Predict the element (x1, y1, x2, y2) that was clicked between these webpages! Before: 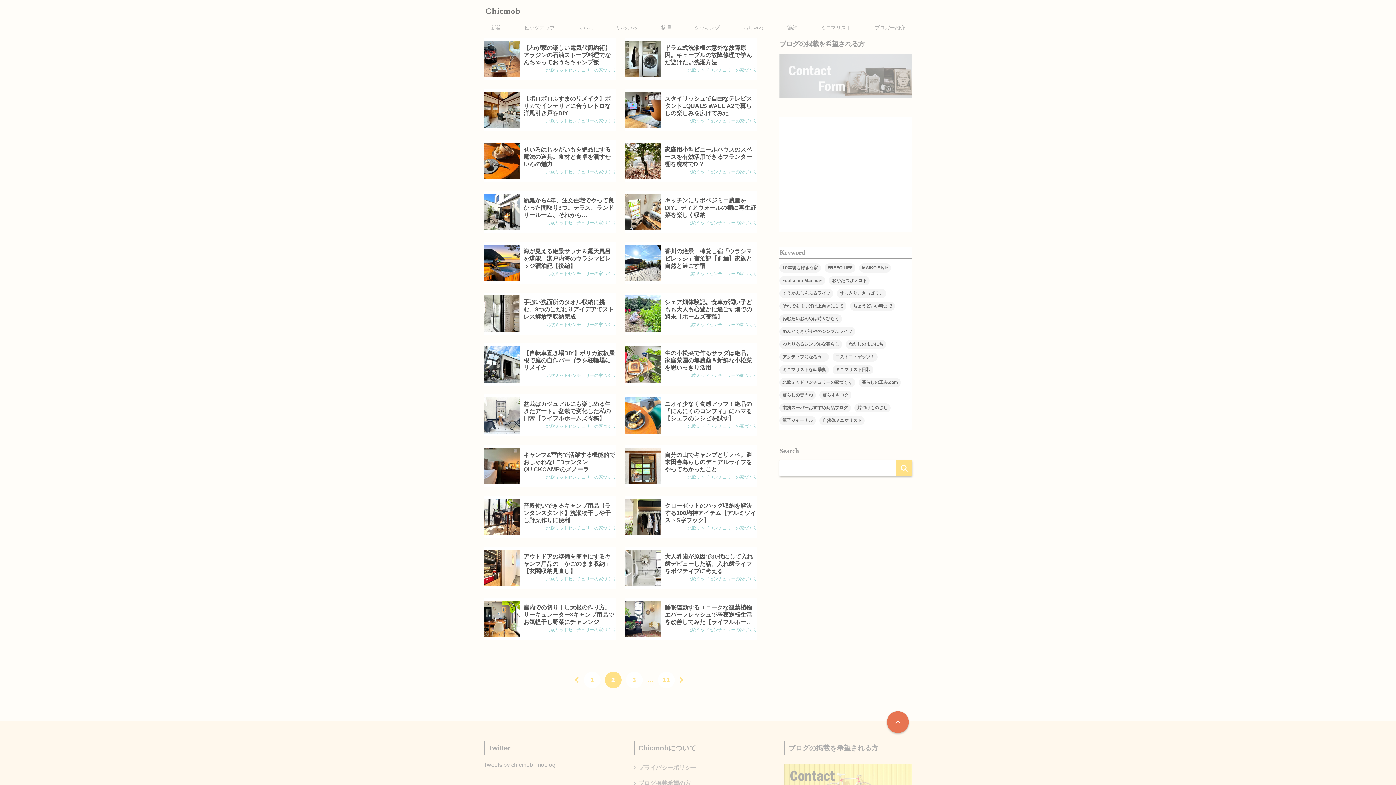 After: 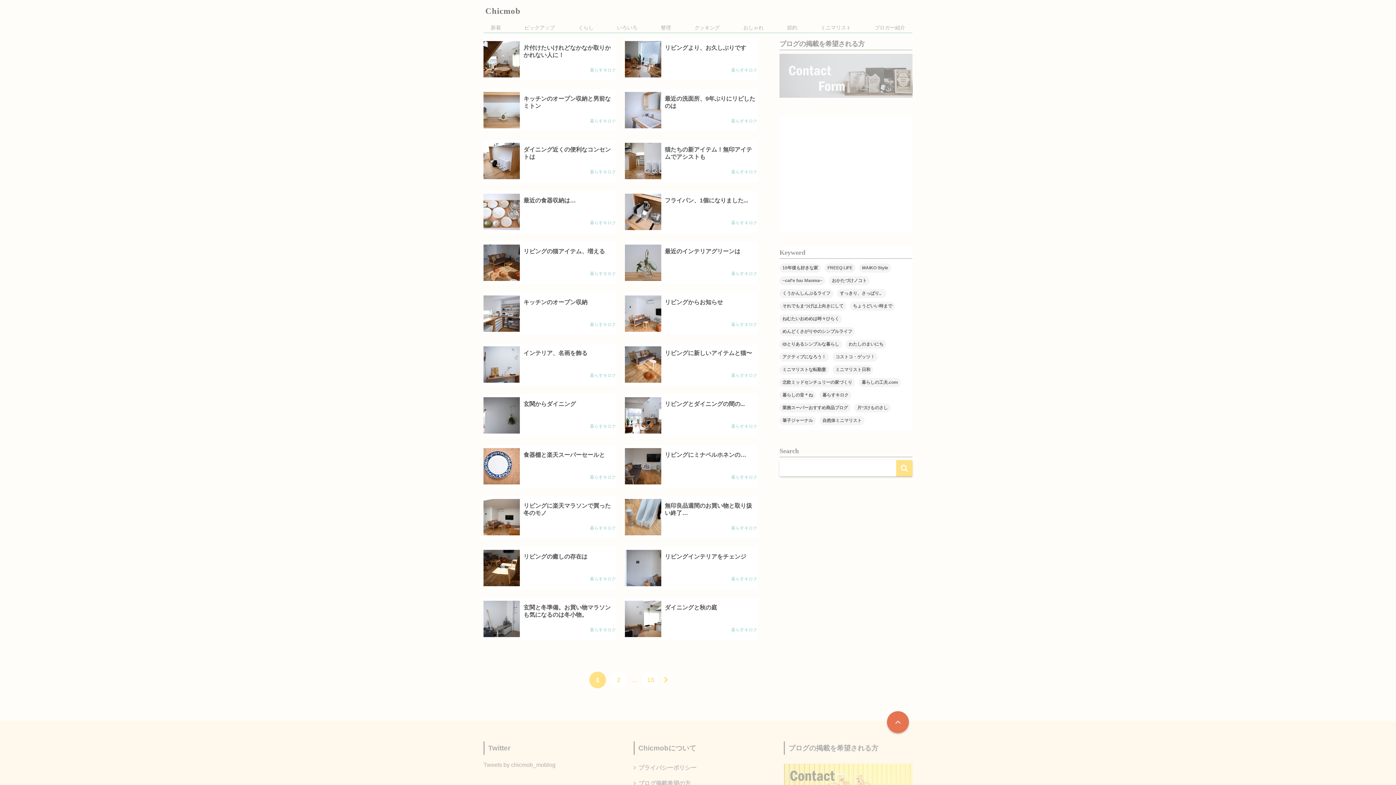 Action: bbox: (819, 390, 851, 399) label: 暮らすキロク (352個の項目)